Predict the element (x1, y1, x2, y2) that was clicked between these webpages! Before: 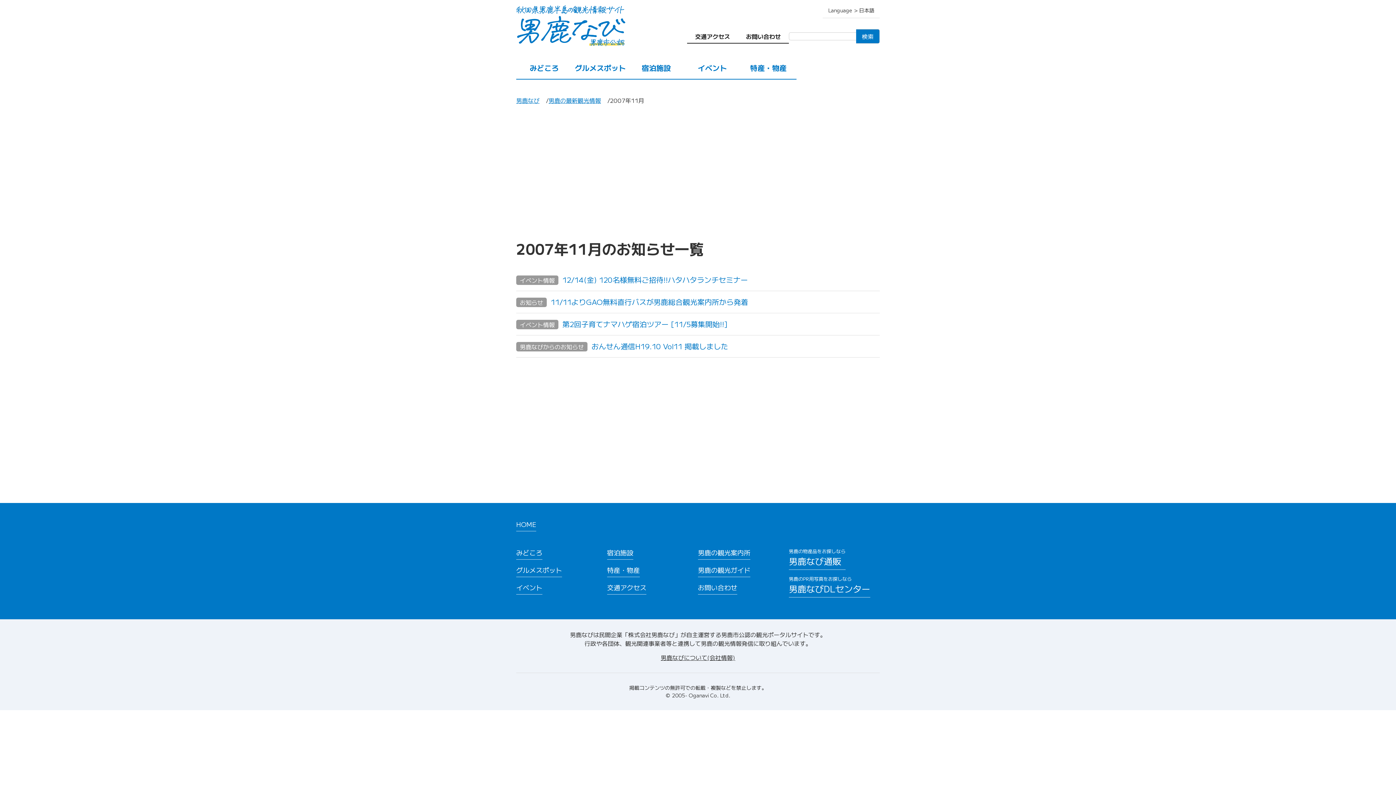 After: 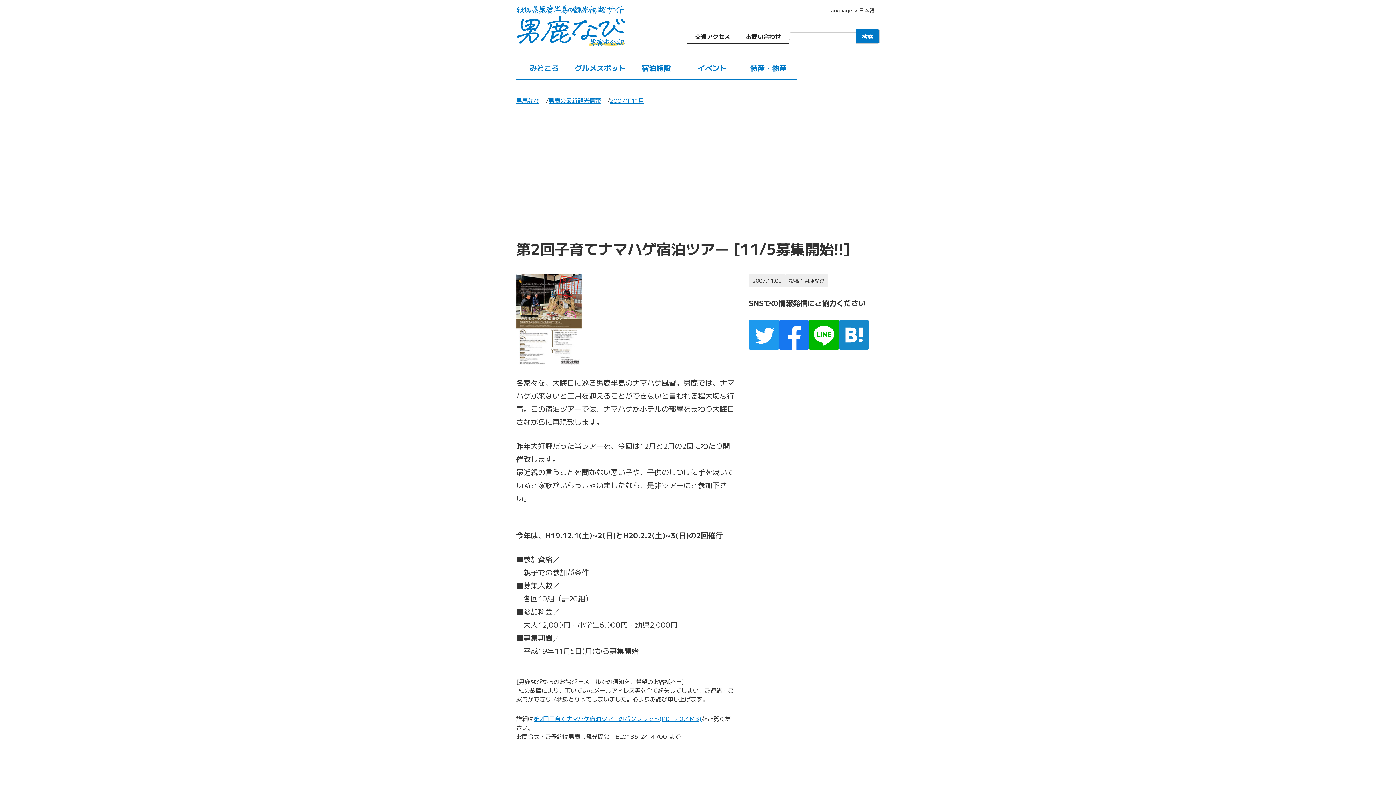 Action: label: イベント情報 第2回子育てナマハゲ宿泊ツアー [11/5募集開始!!] bbox: (516, 318, 727, 329)